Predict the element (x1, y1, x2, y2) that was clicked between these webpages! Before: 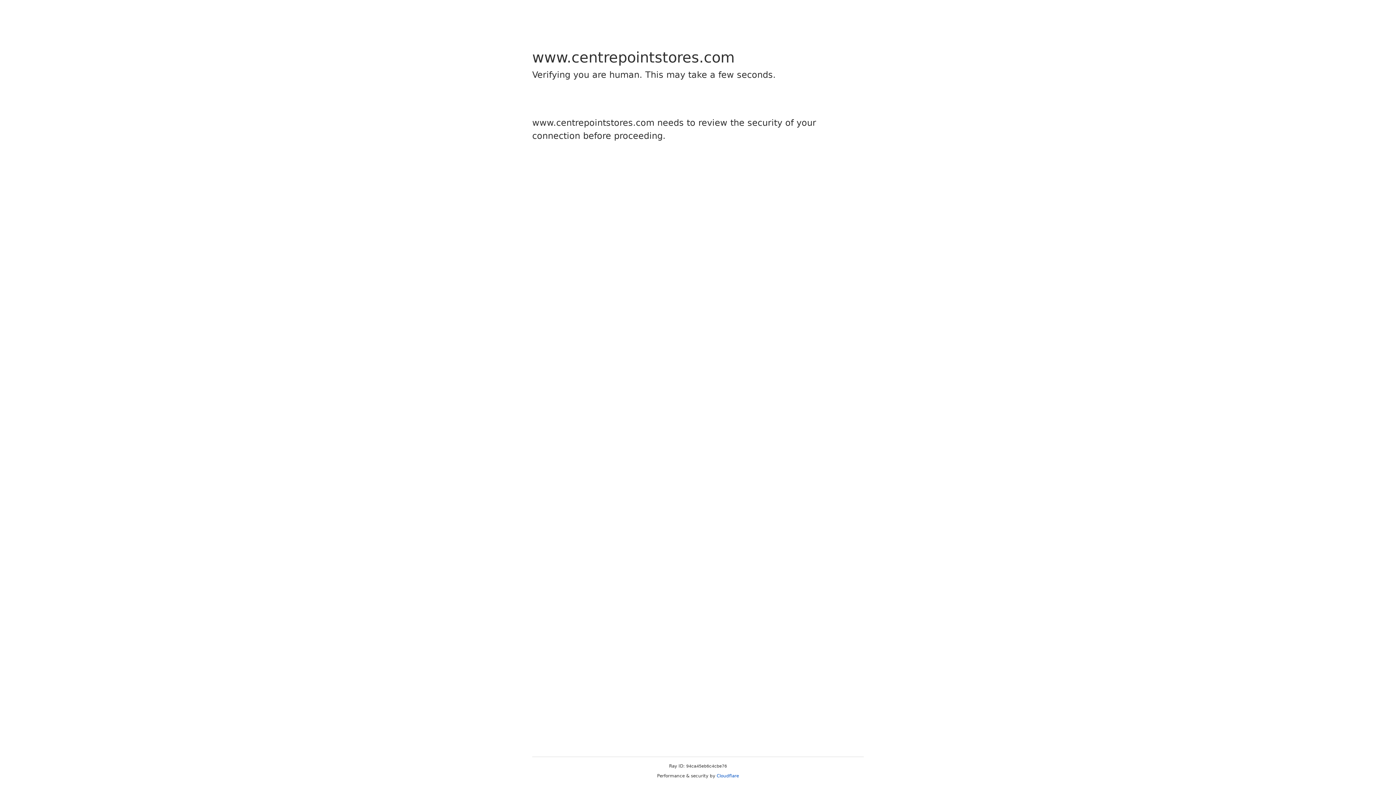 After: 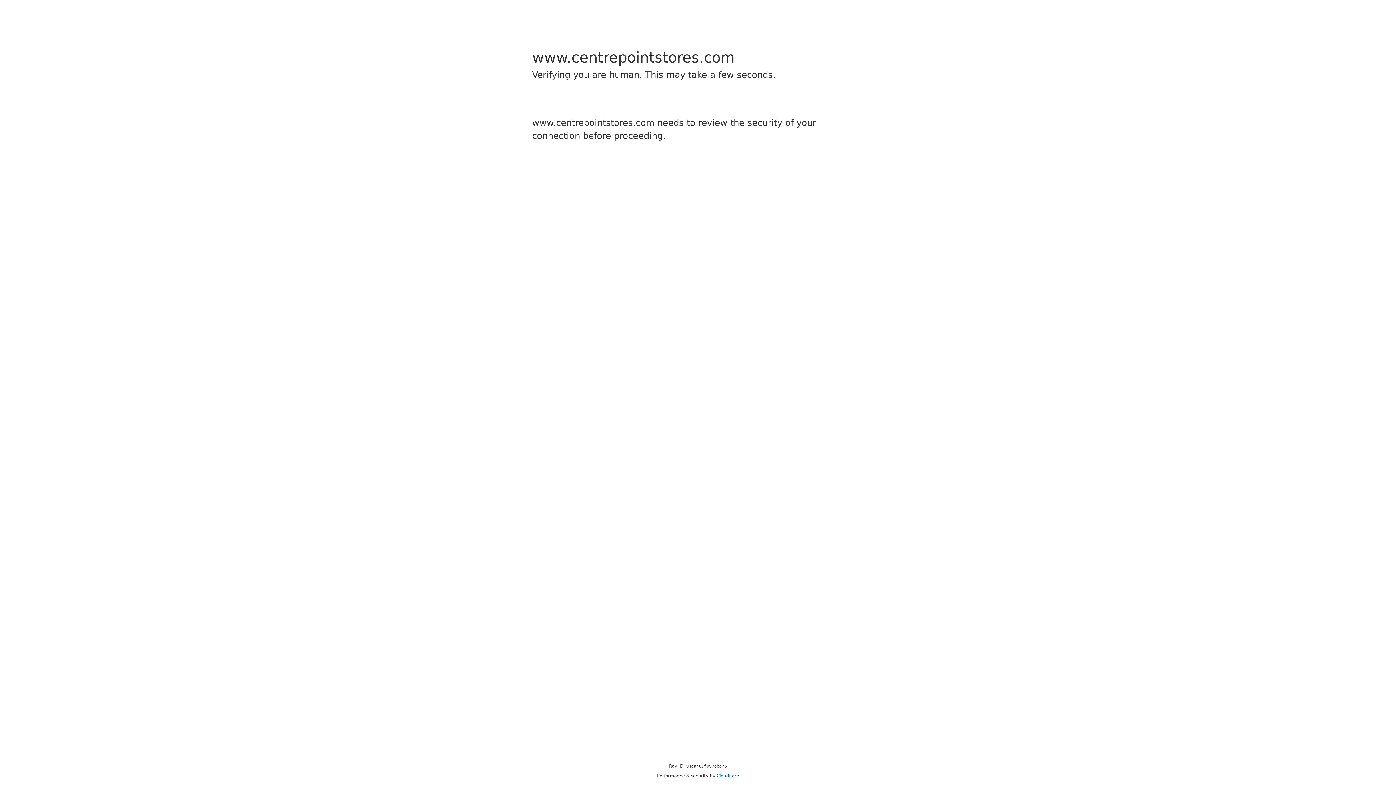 Action: bbox: (716, 773, 739, 778) label: Cloudflare